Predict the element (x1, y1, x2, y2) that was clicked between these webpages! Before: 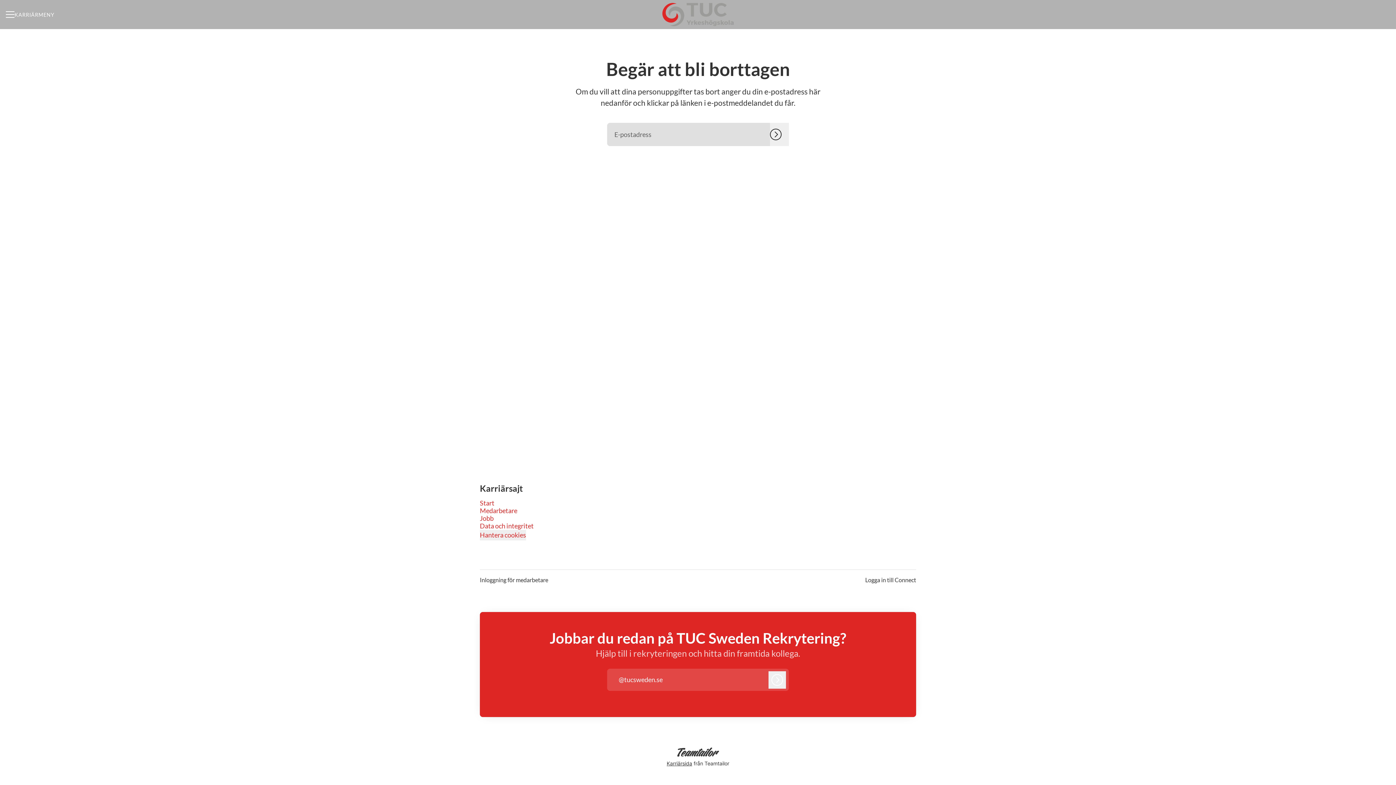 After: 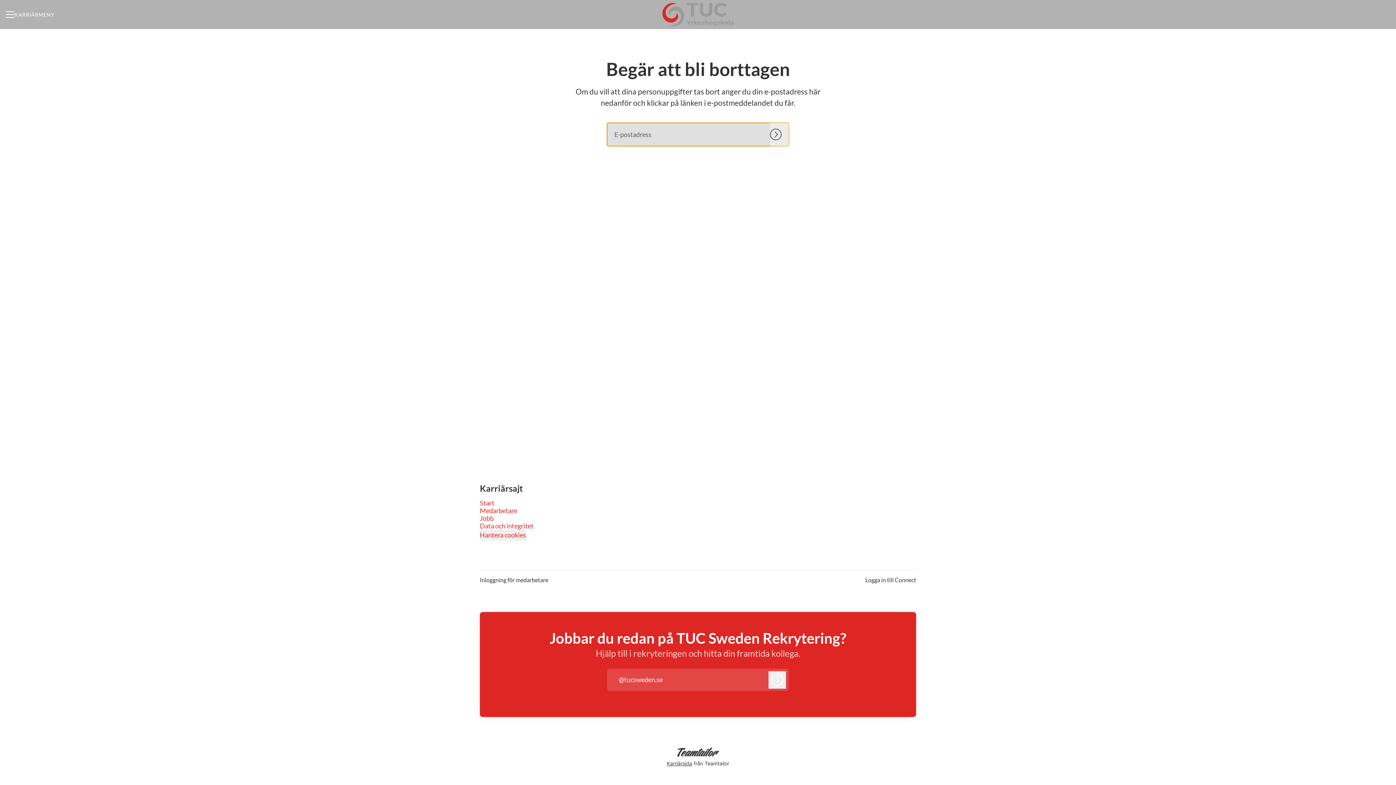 Action: bbox: (770, 122, 789, 146)